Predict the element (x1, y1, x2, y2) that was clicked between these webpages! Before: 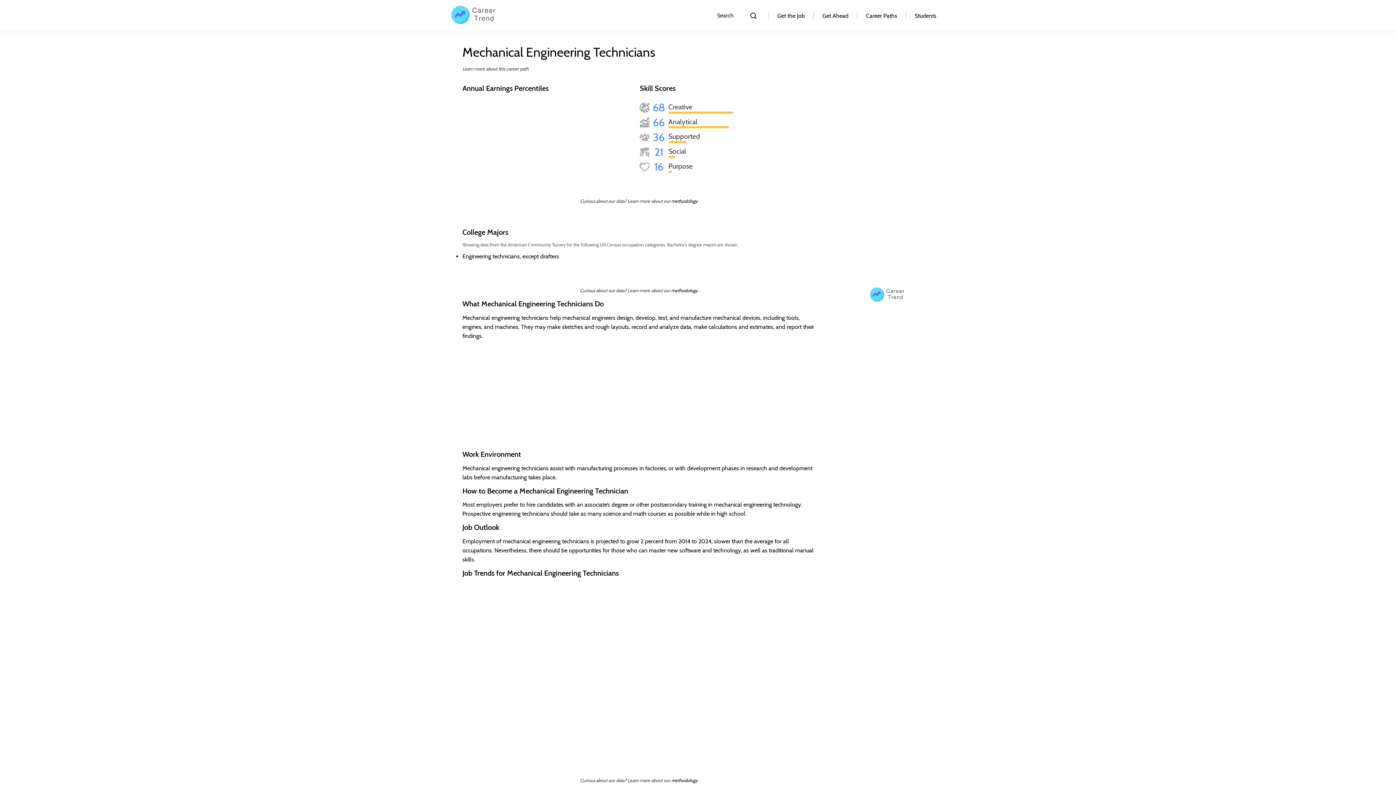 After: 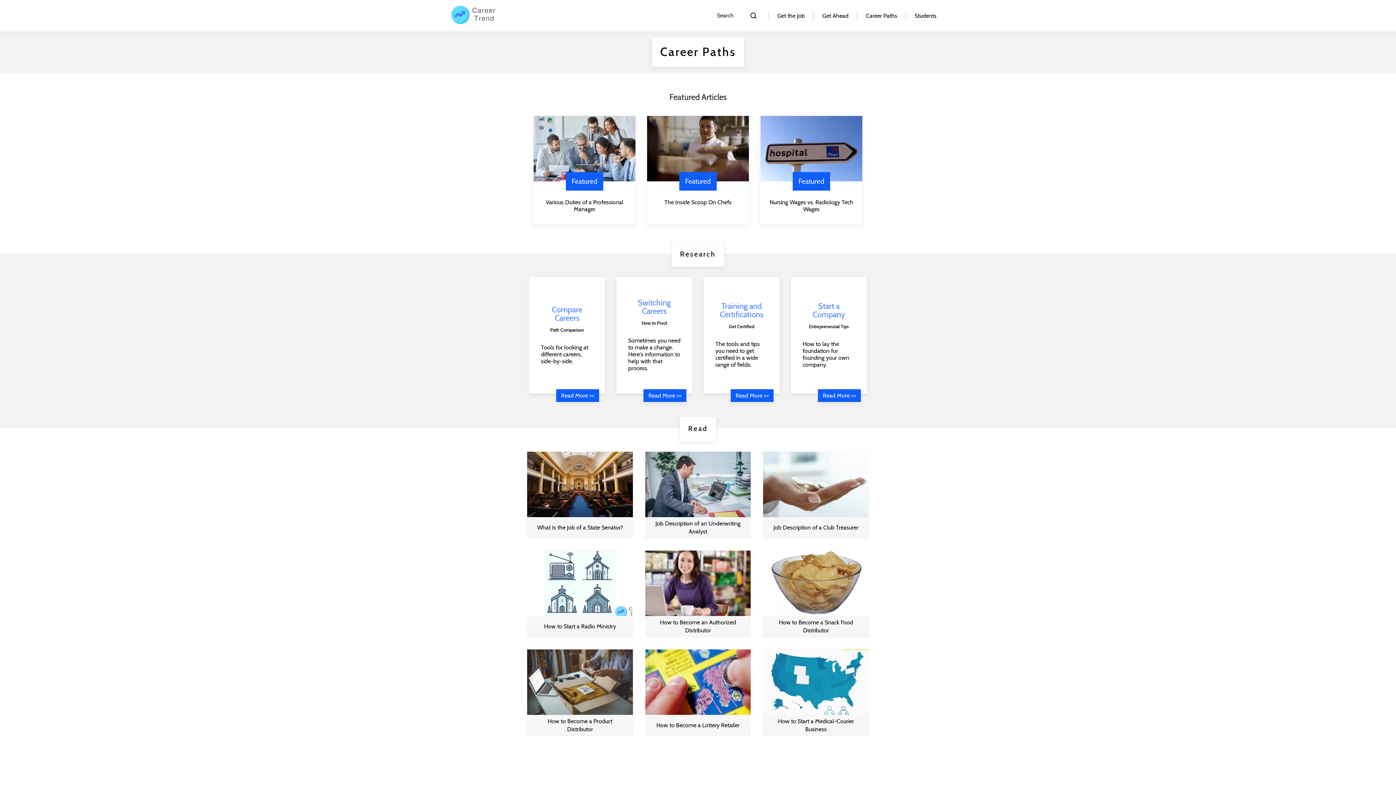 Action: bbox: (866, 9, 897, 22) label: category